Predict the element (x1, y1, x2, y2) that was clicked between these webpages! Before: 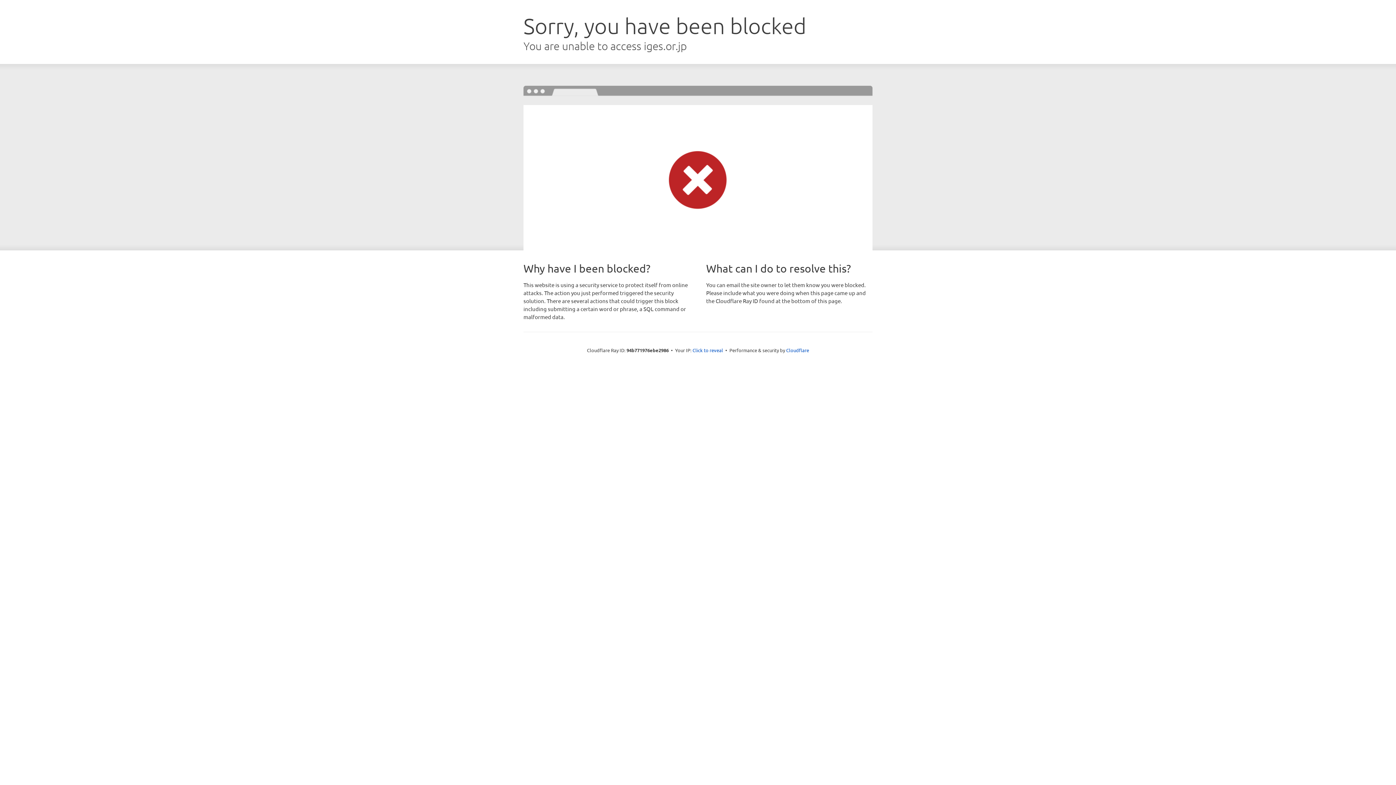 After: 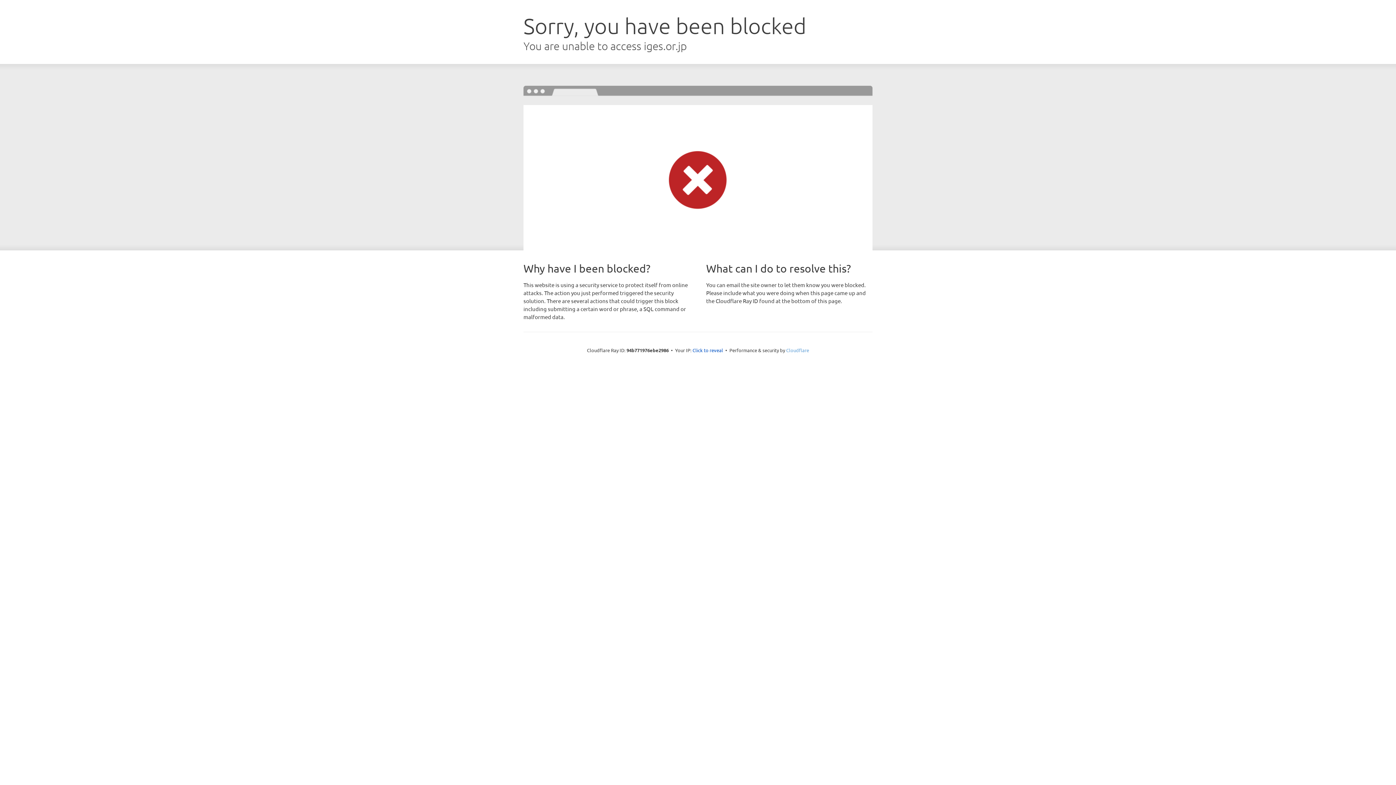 Action: bbox: (786, 347, 809, 353) label: Cloudflare